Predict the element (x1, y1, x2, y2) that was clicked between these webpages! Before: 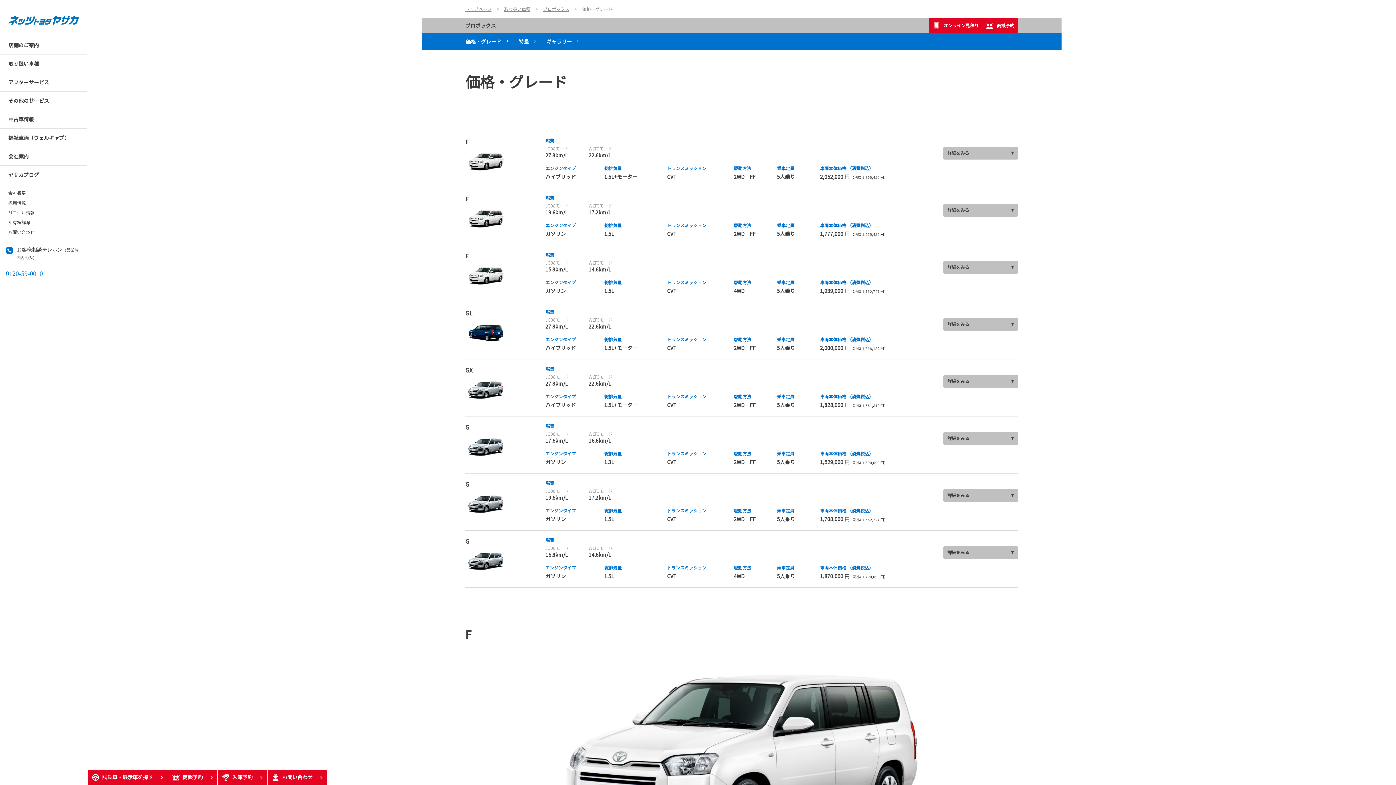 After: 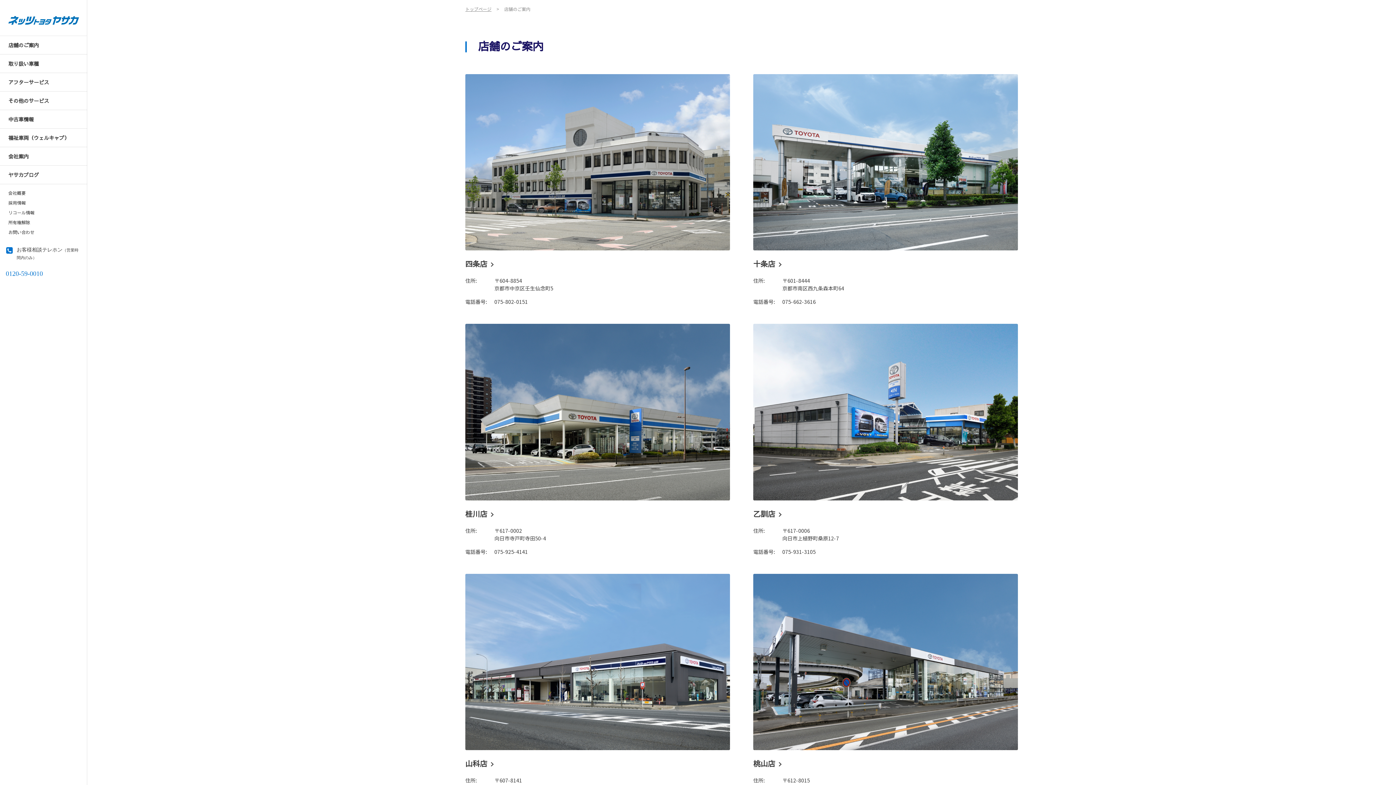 Action: label: 店舗のご案内 bbox: (0, 36, 87, 54)